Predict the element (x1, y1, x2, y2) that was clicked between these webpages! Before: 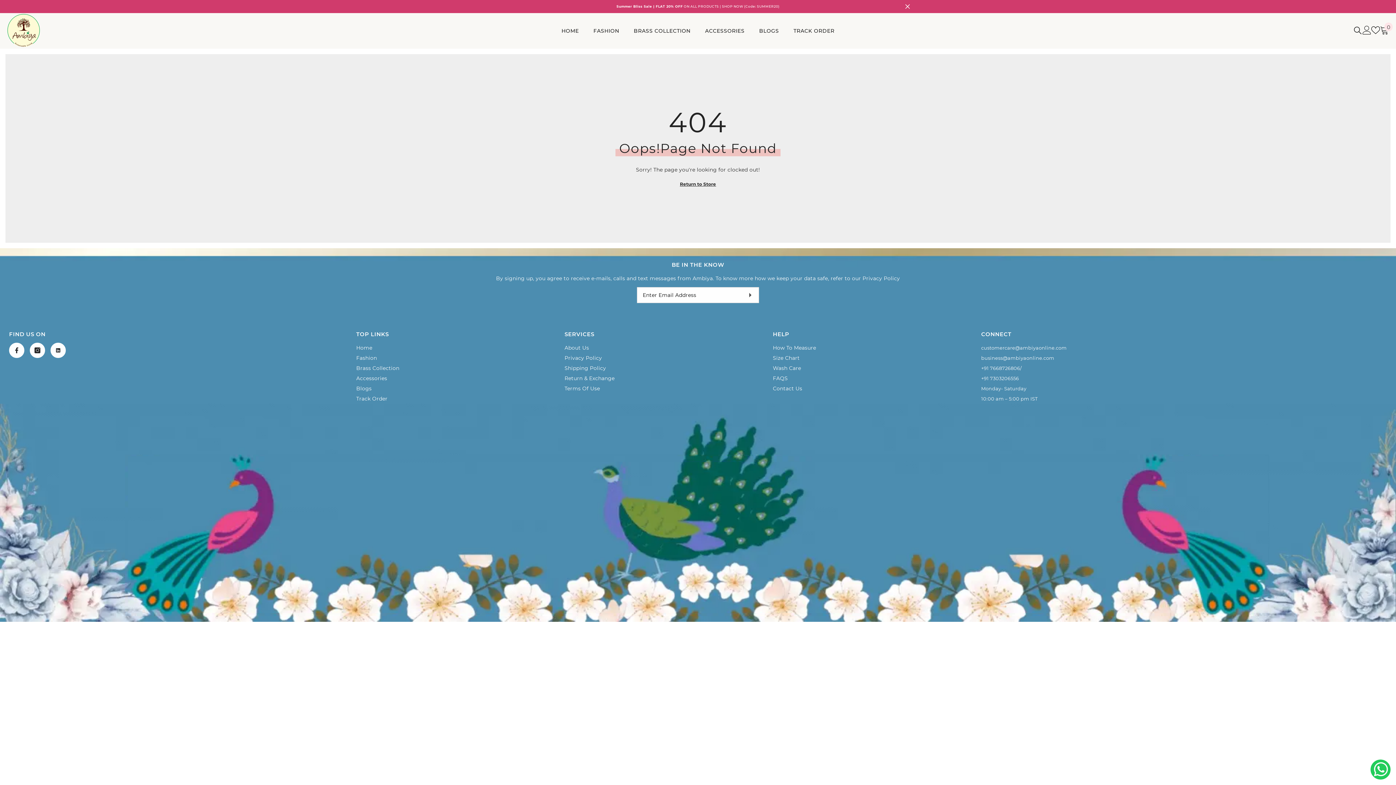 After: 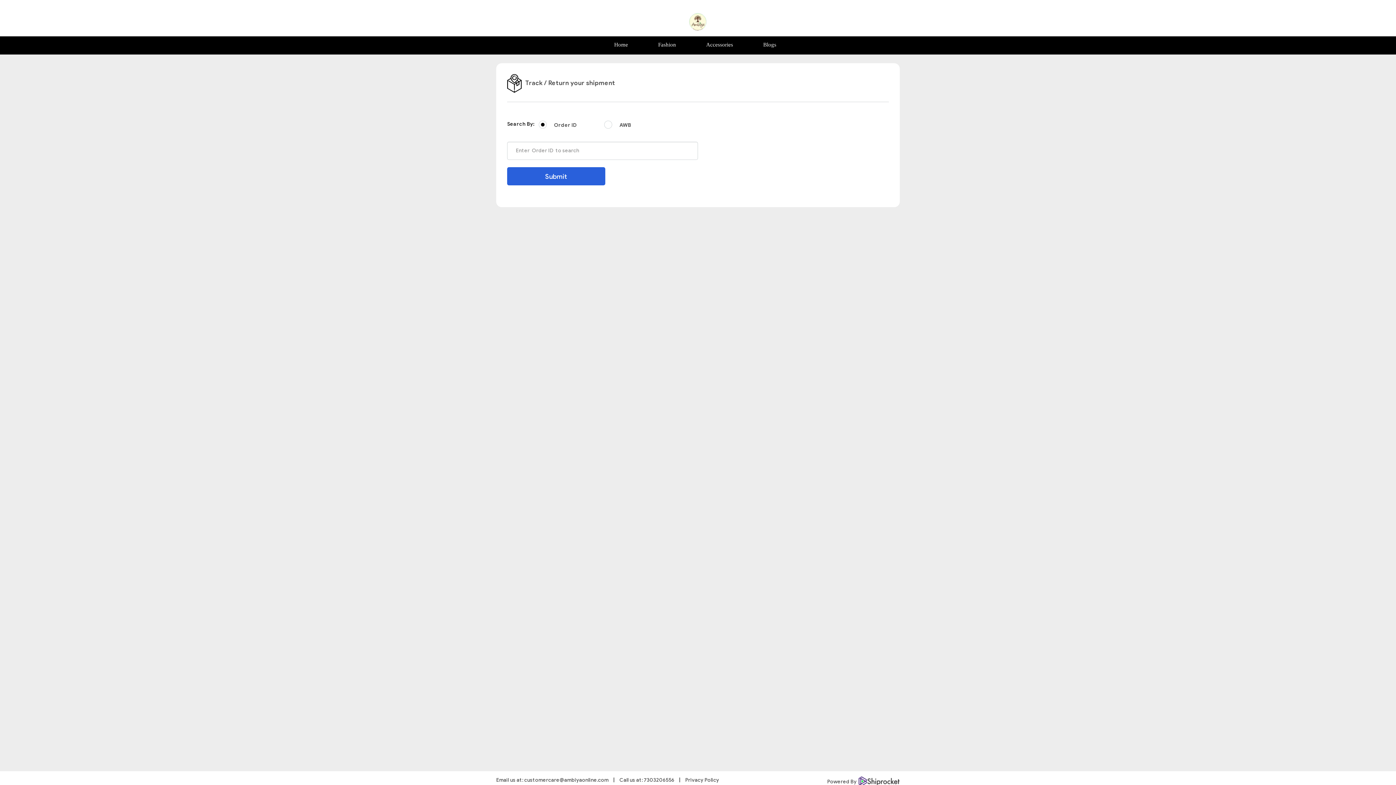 Action: bbox: (356, 393, 387, 403) label: Track Order